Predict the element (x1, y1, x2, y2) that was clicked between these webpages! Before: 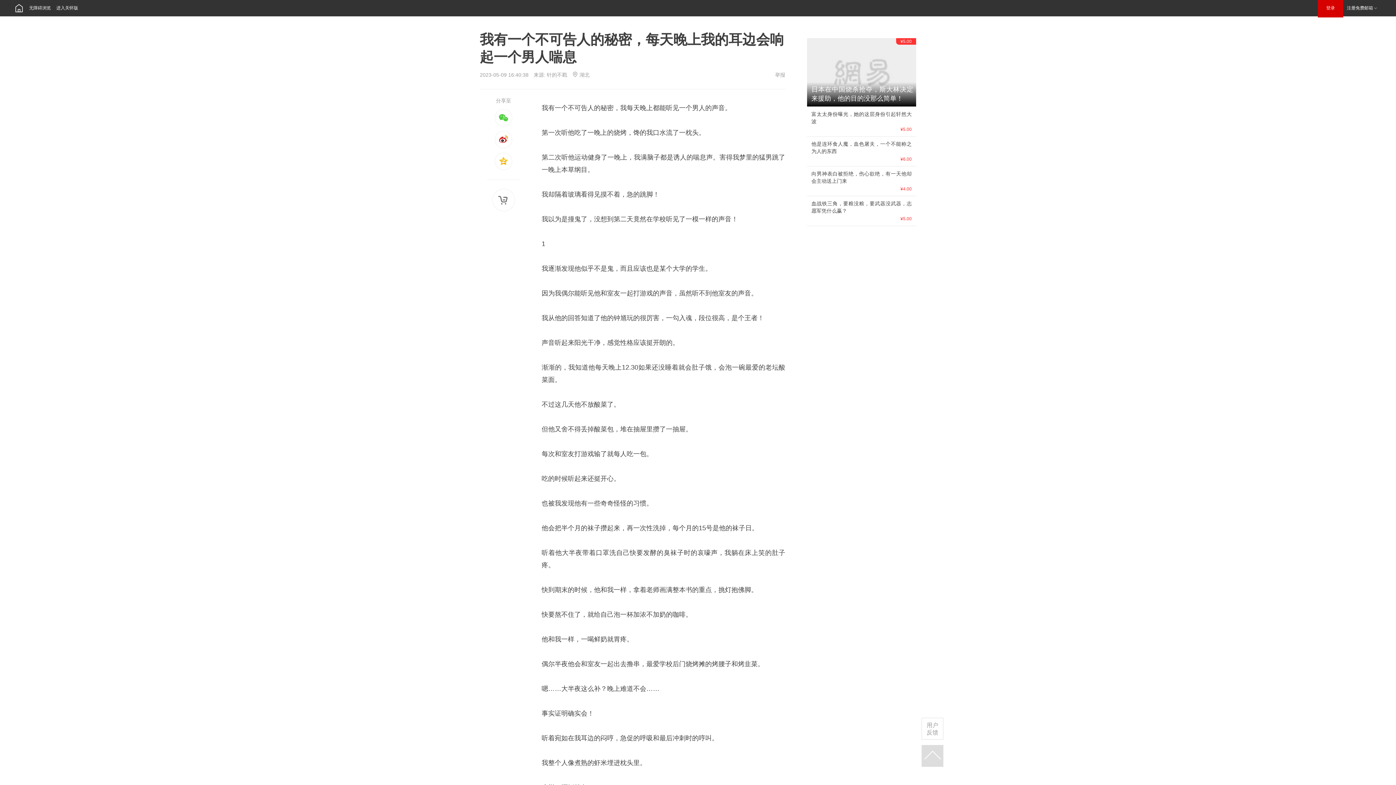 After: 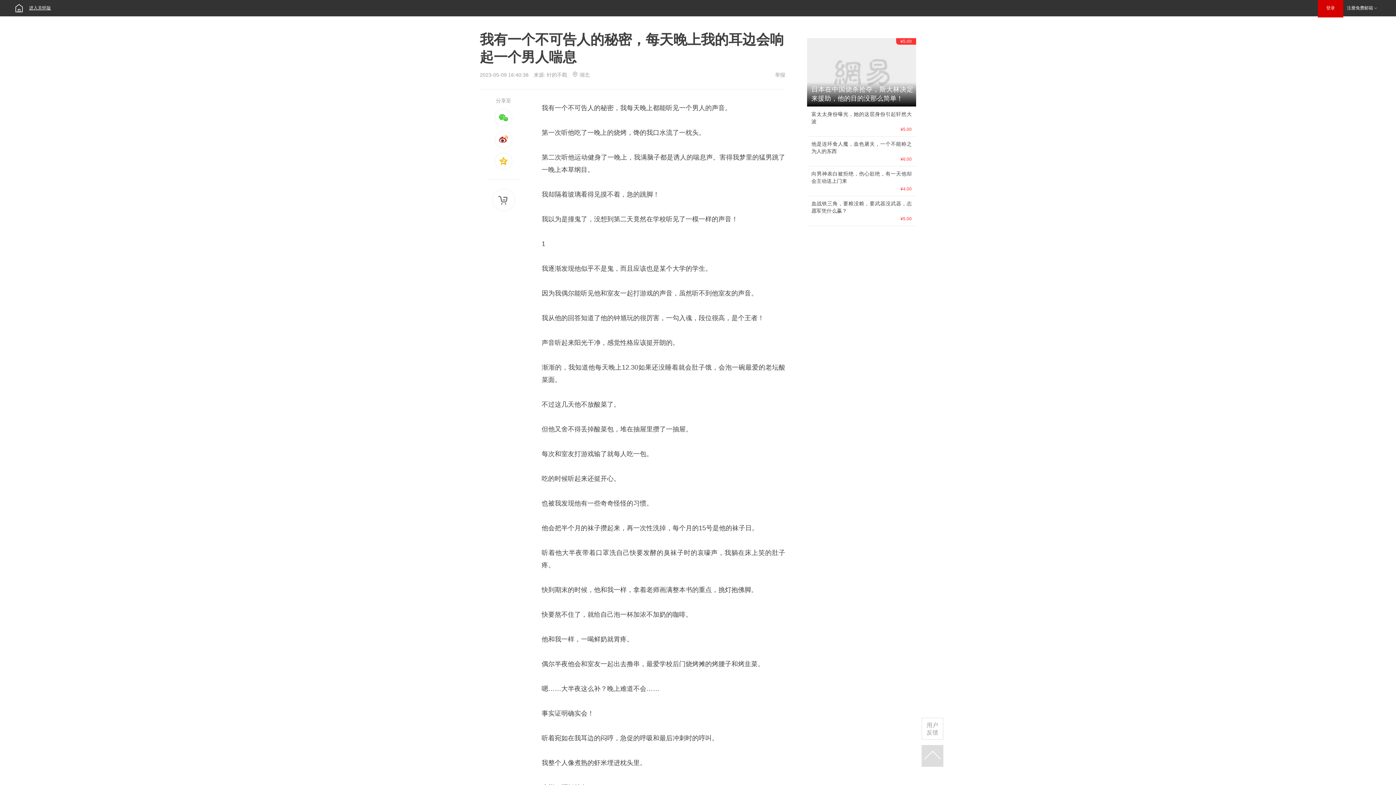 Action: label: 无障碍浏览 bbox: (28, 0, 50, 16)